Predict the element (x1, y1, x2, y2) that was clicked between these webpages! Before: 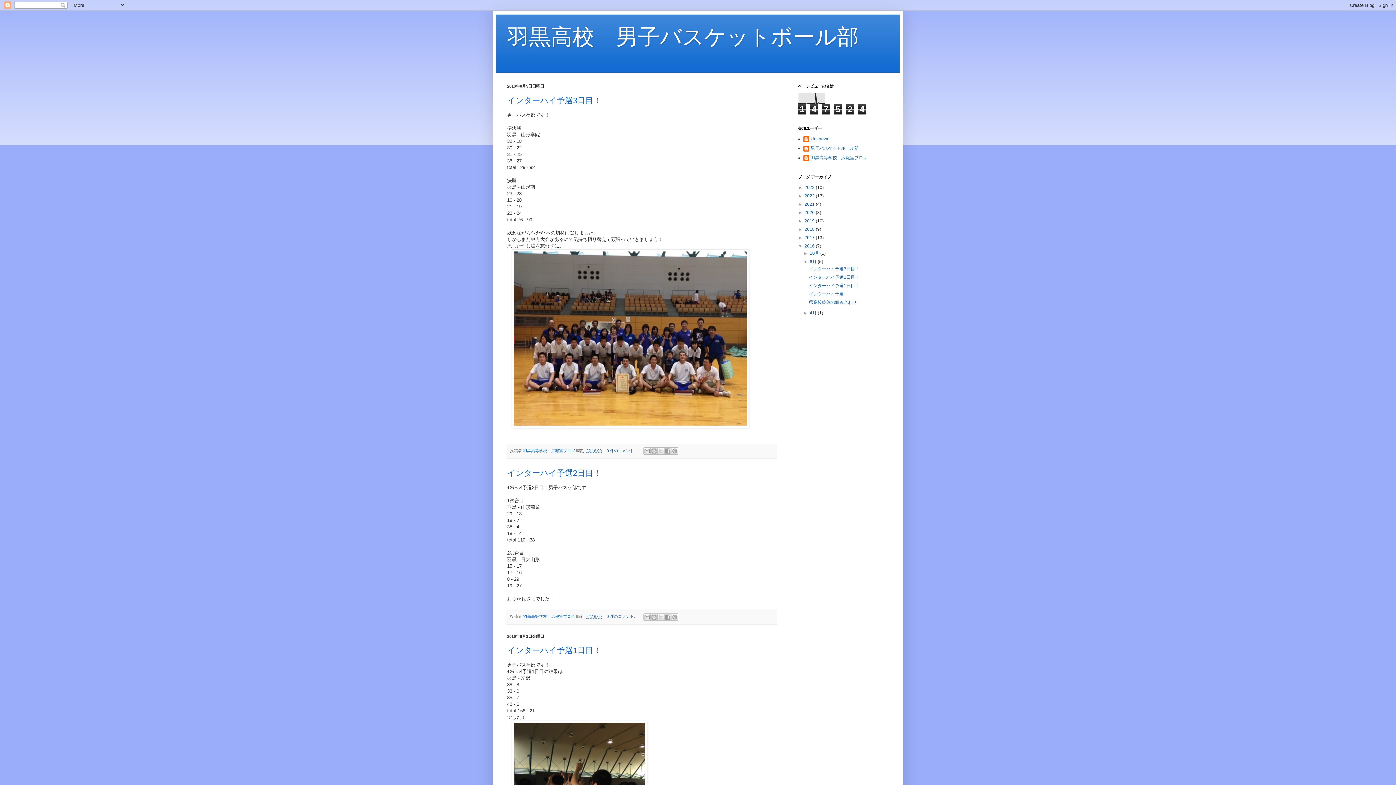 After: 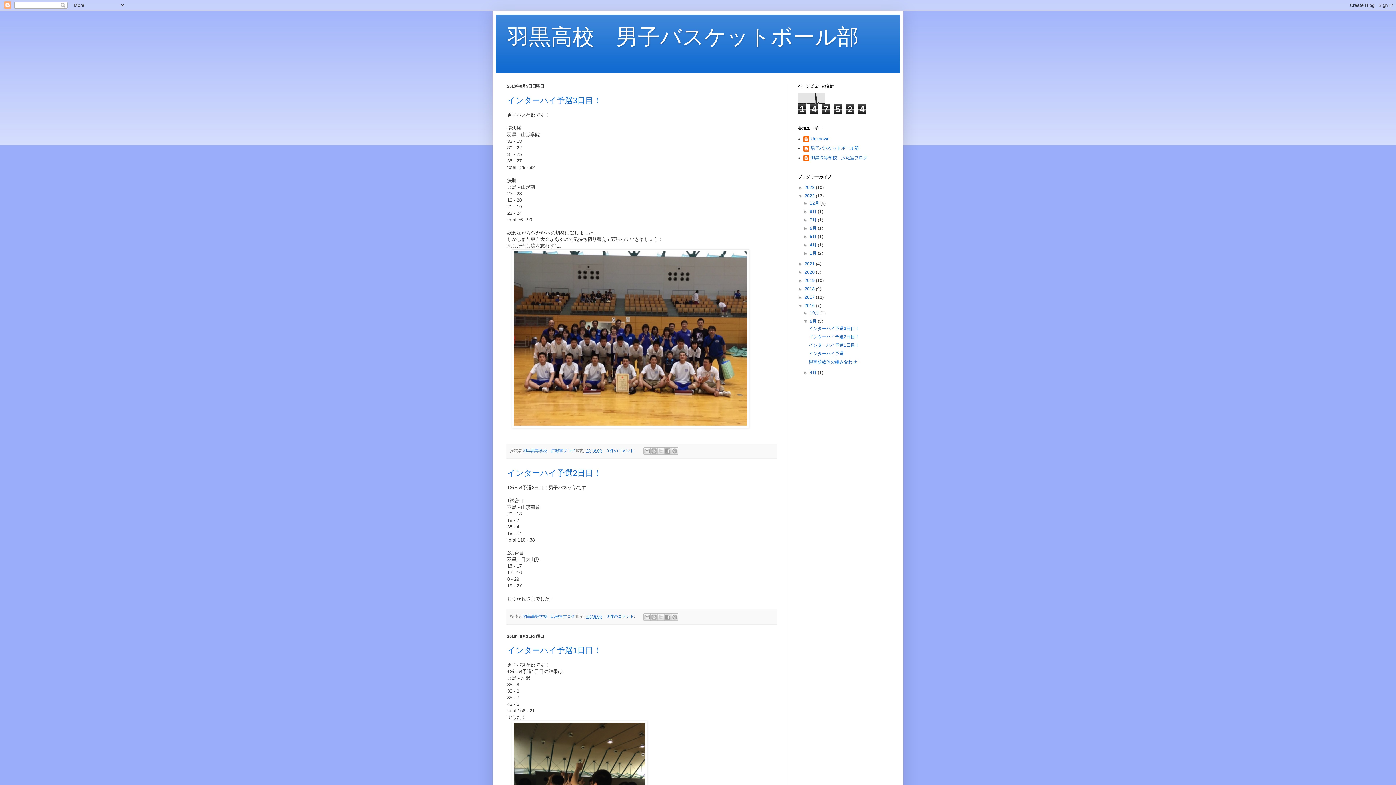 Action: label: ►   bbox: (798, 193, 804, 198)